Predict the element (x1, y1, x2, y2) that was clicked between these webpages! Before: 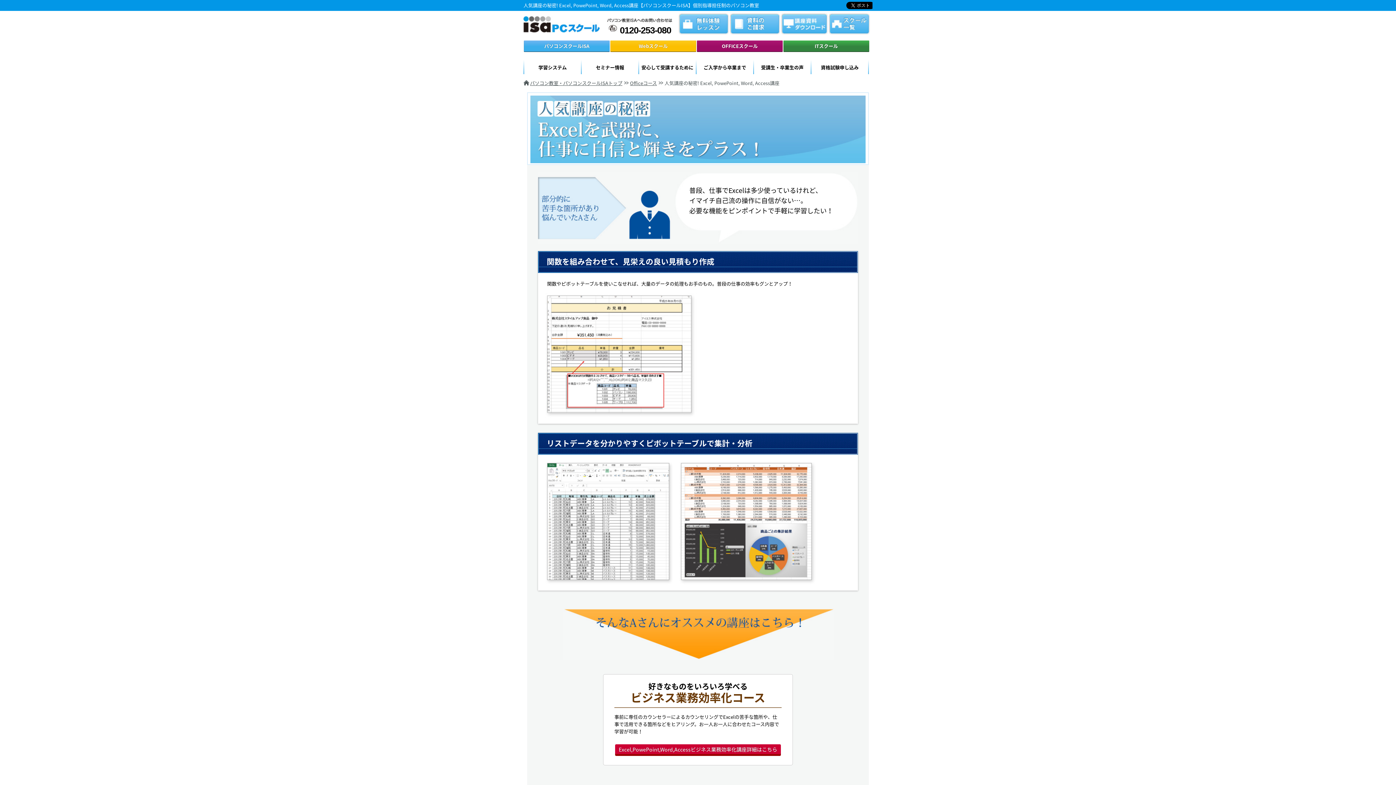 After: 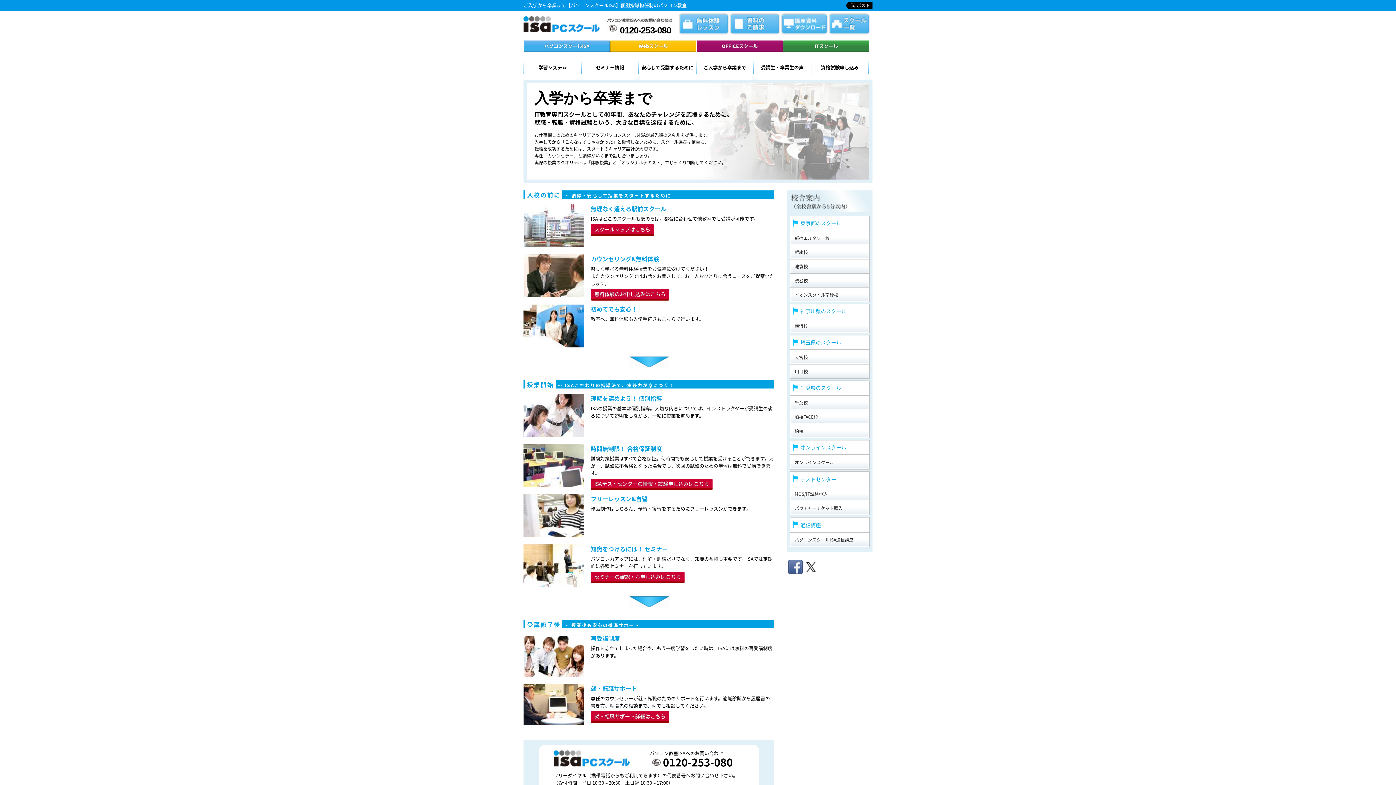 Action: bbox: (697, 60, 752, 74) label: ご入学から卒業まで